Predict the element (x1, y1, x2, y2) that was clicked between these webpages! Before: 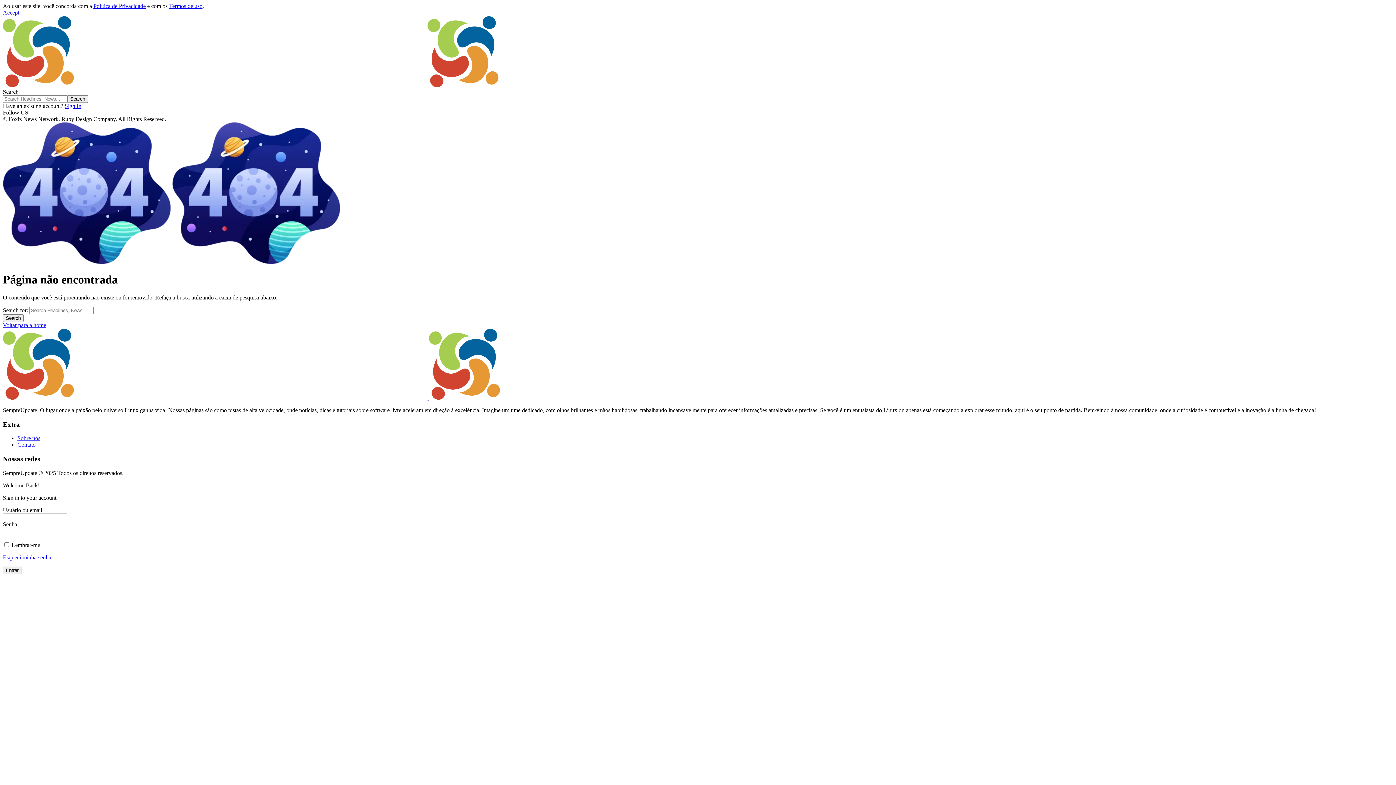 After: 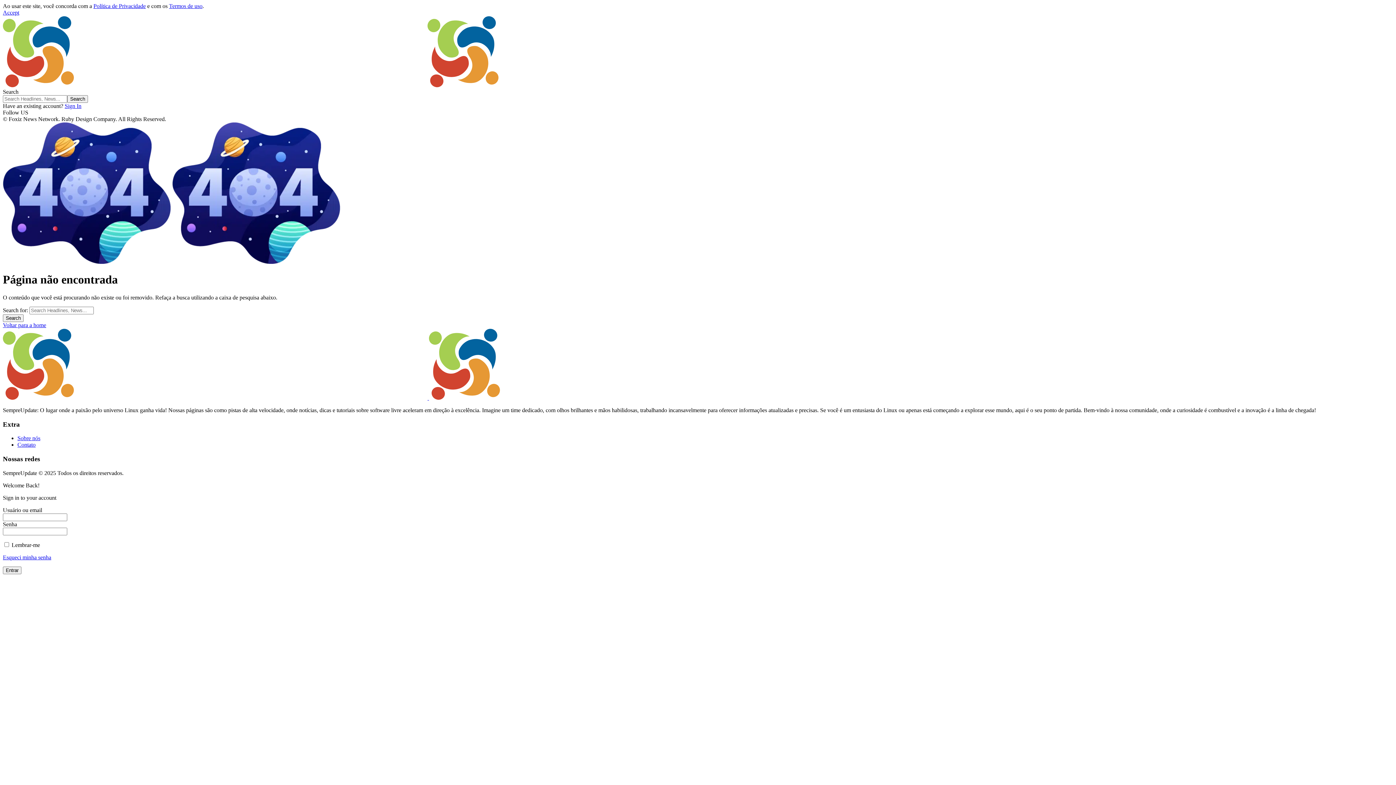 Action: bbox: (2, 9, 19, 15) label: Accept